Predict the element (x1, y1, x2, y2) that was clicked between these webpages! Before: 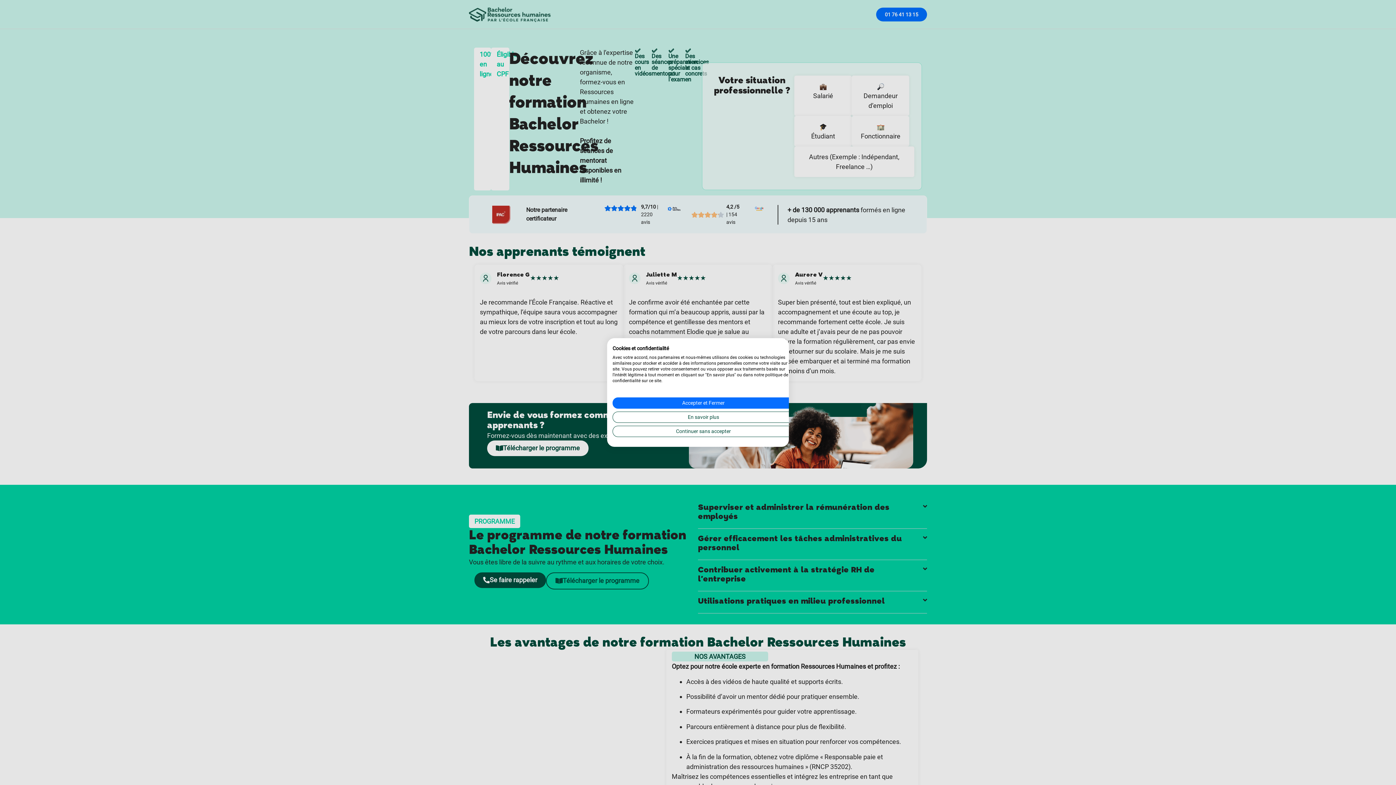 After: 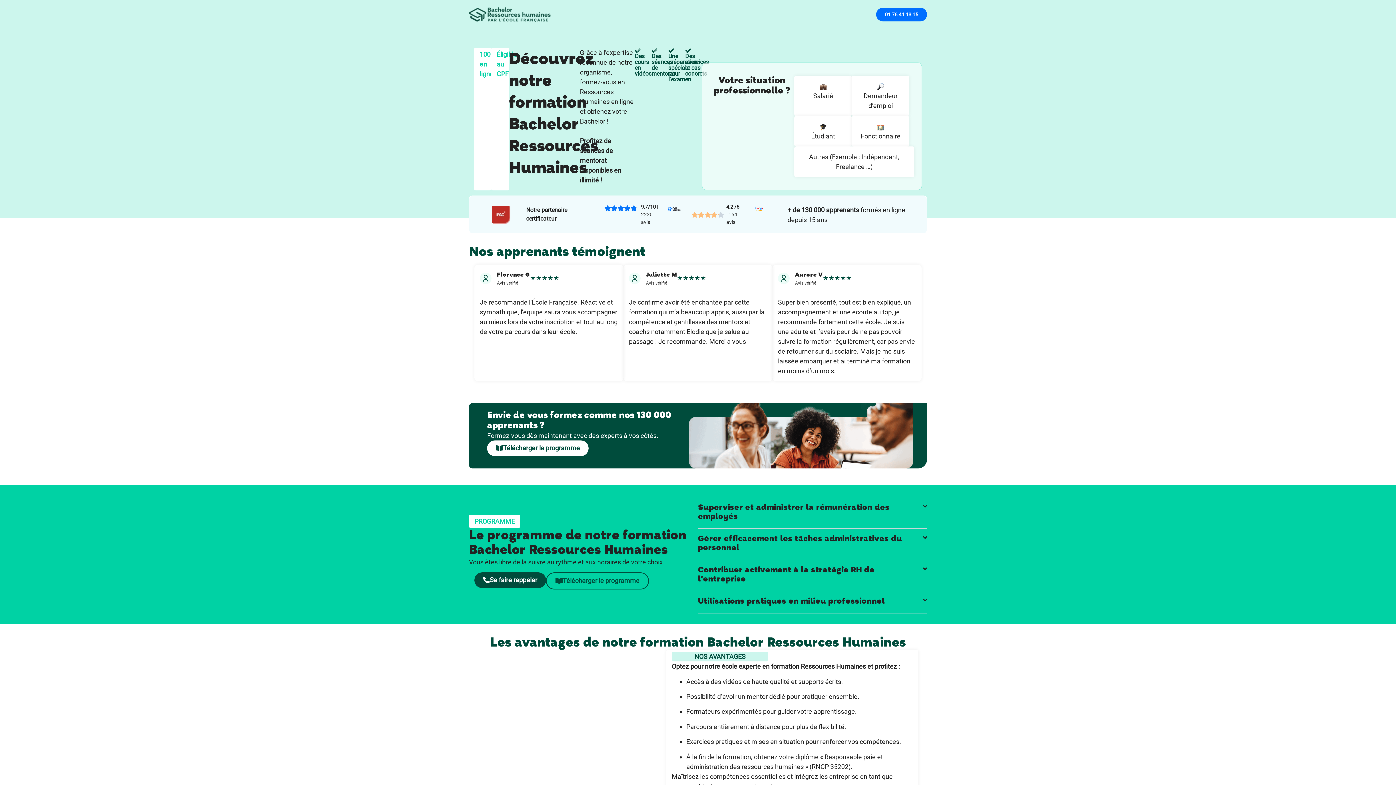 Action: label: Refuser tous les cookies bbox: (612, 426, 794, 437)